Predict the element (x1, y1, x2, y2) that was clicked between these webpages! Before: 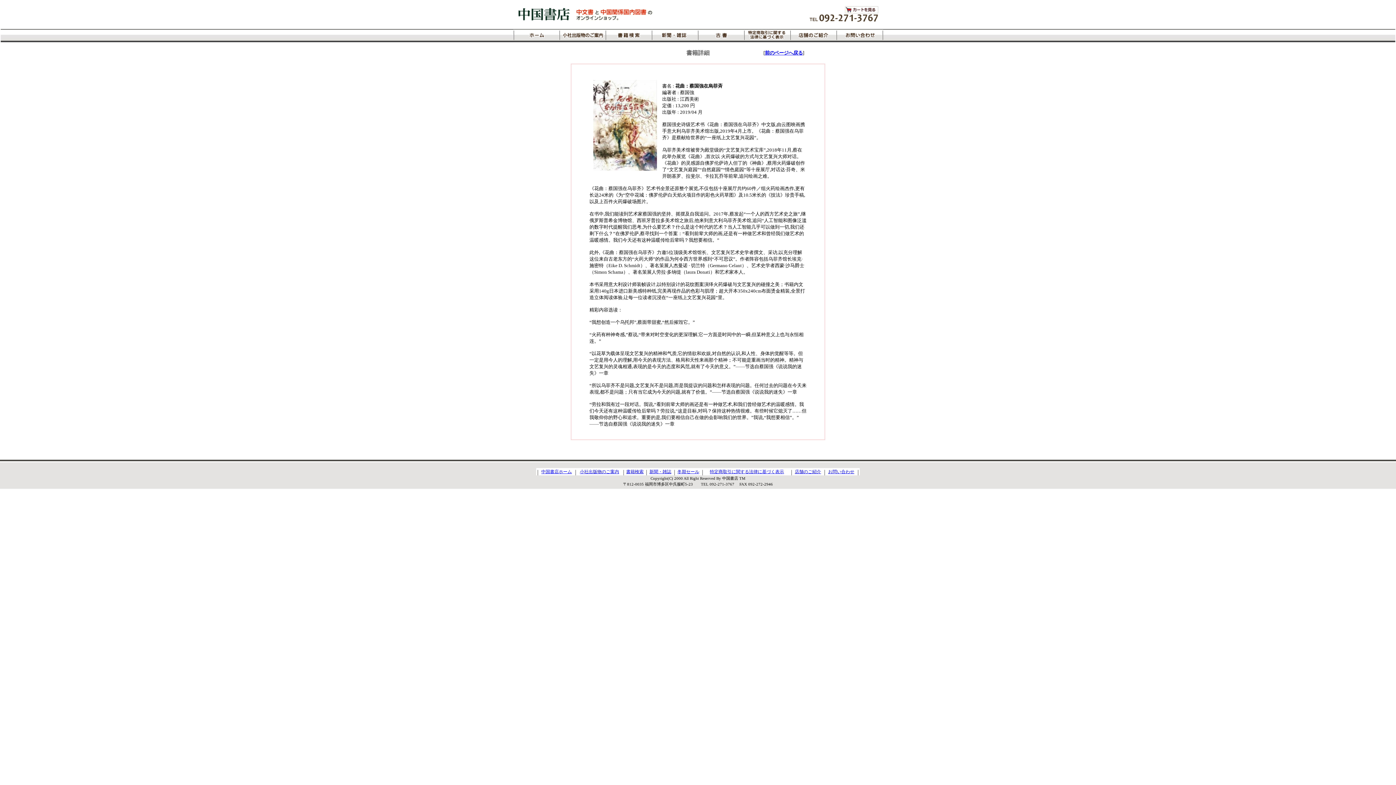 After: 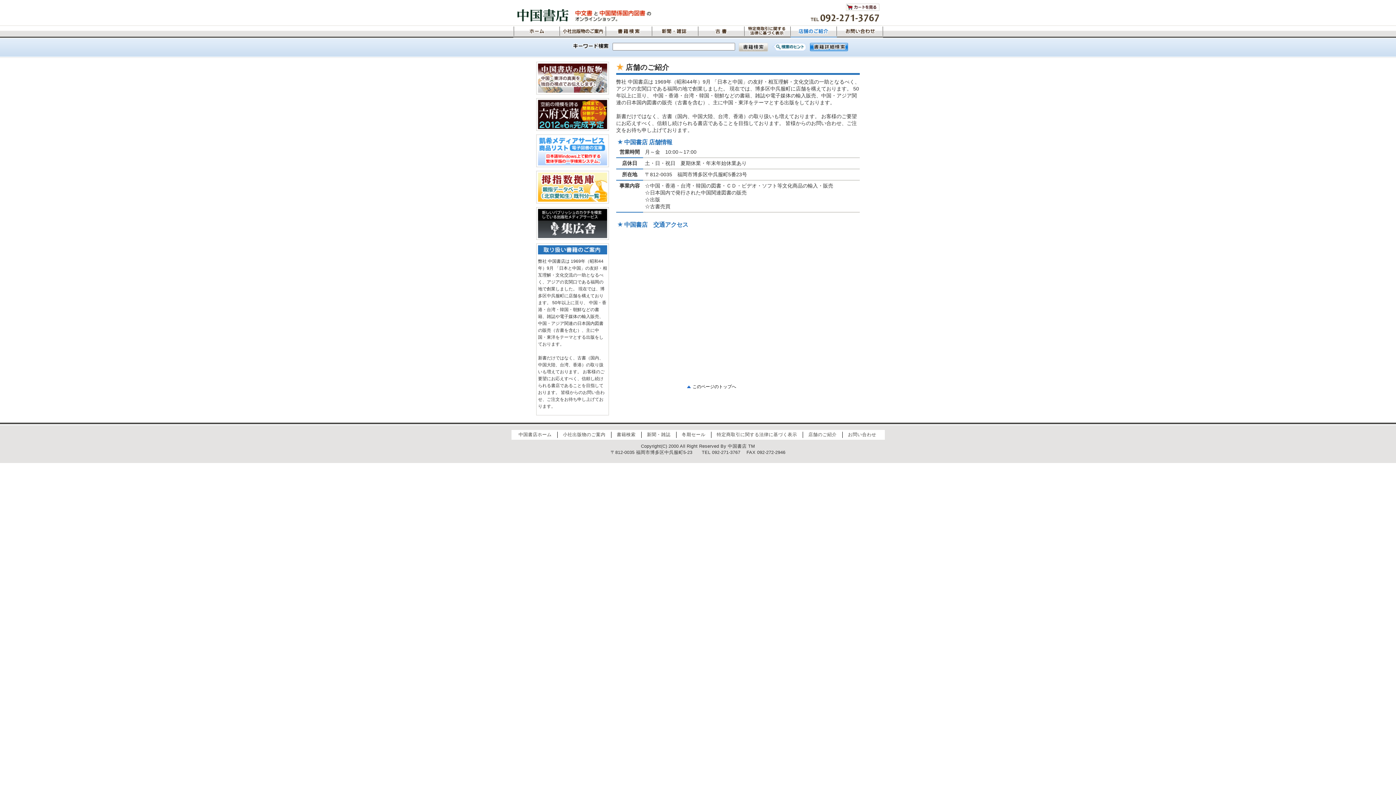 Action: label: 店舗のご紹介 bbox: (795, 469, 821, 474)